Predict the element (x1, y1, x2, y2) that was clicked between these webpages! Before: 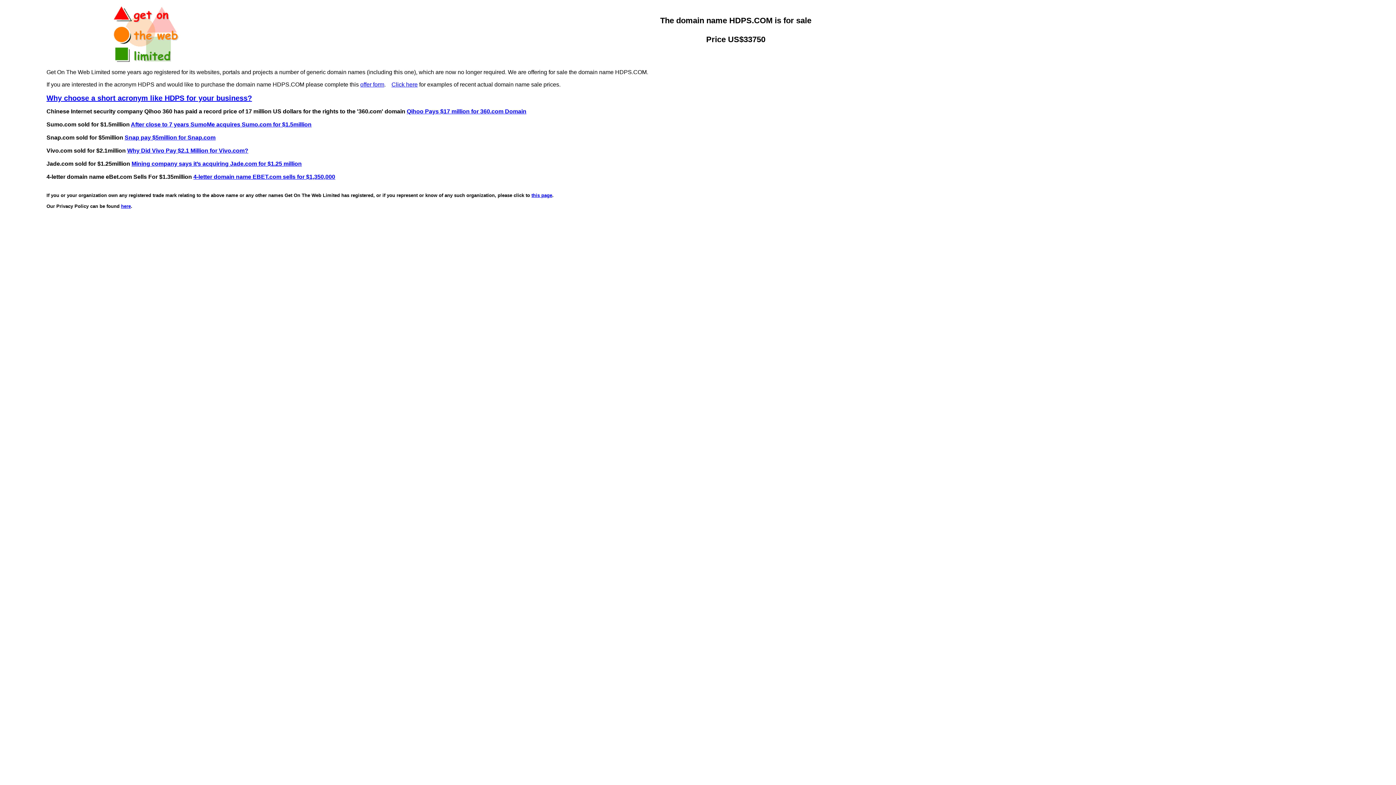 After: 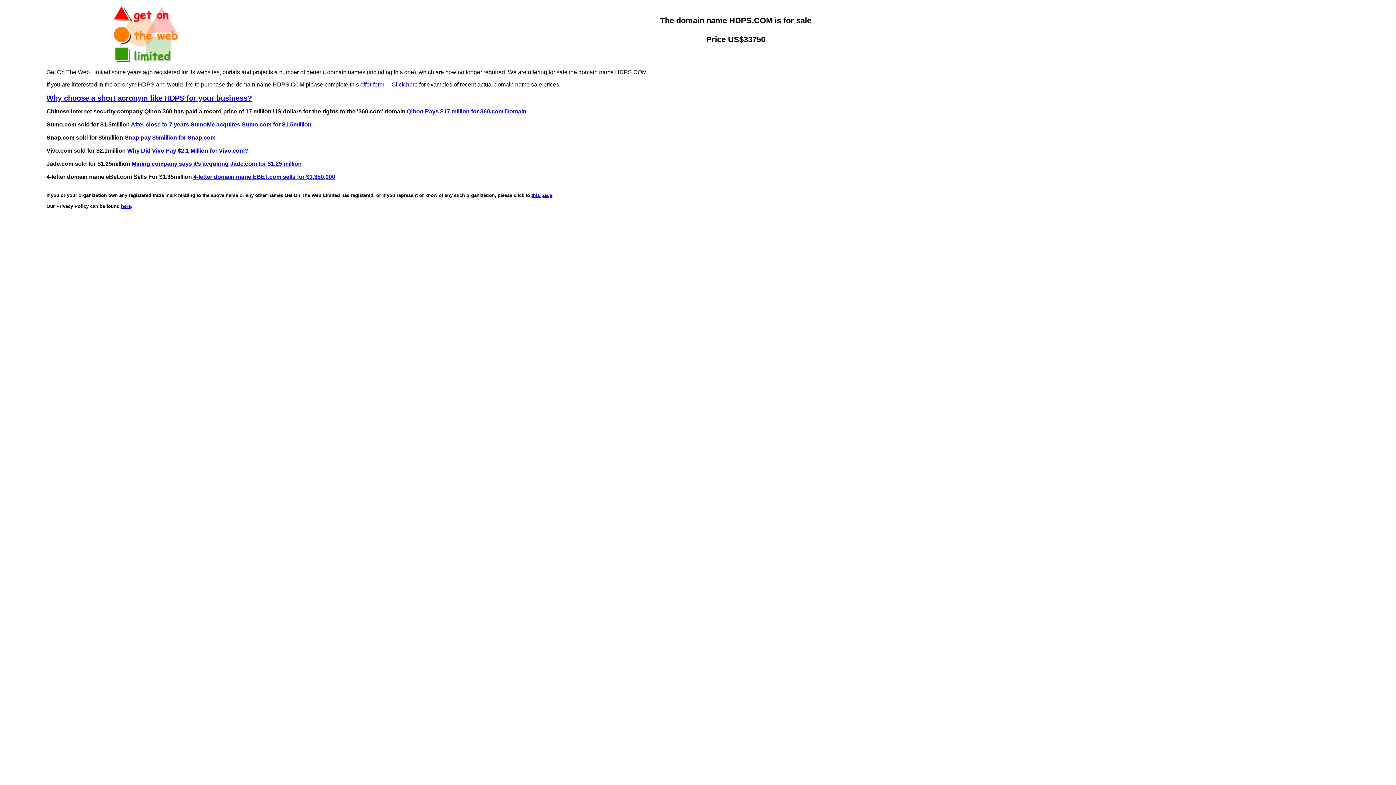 Action: bbox: (406, 108, 526, 114) label: Qihoo Pays $17 million for 360.com Domain